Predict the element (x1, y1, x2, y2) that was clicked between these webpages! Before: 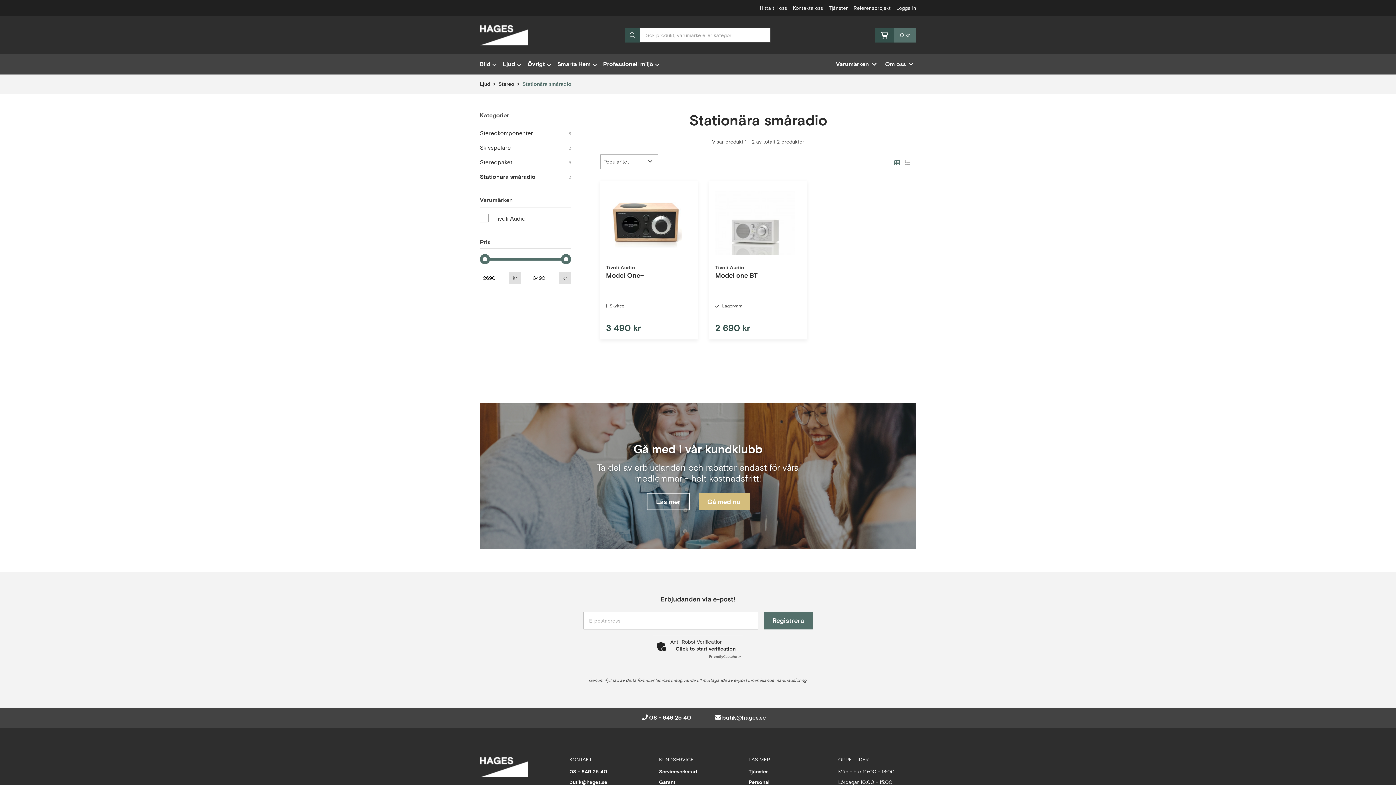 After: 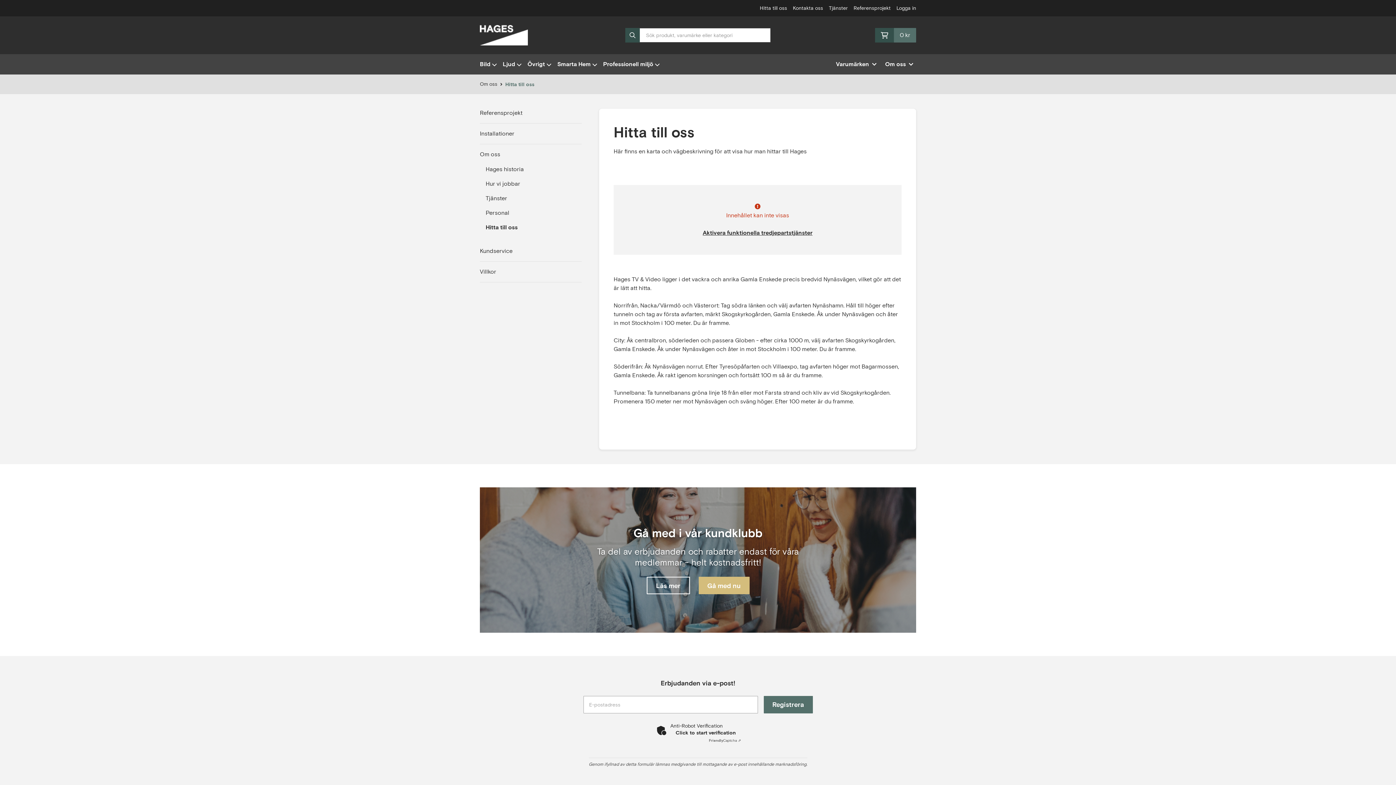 Action: label: Hitta till oss bbox: (760, 4, 787, 12)